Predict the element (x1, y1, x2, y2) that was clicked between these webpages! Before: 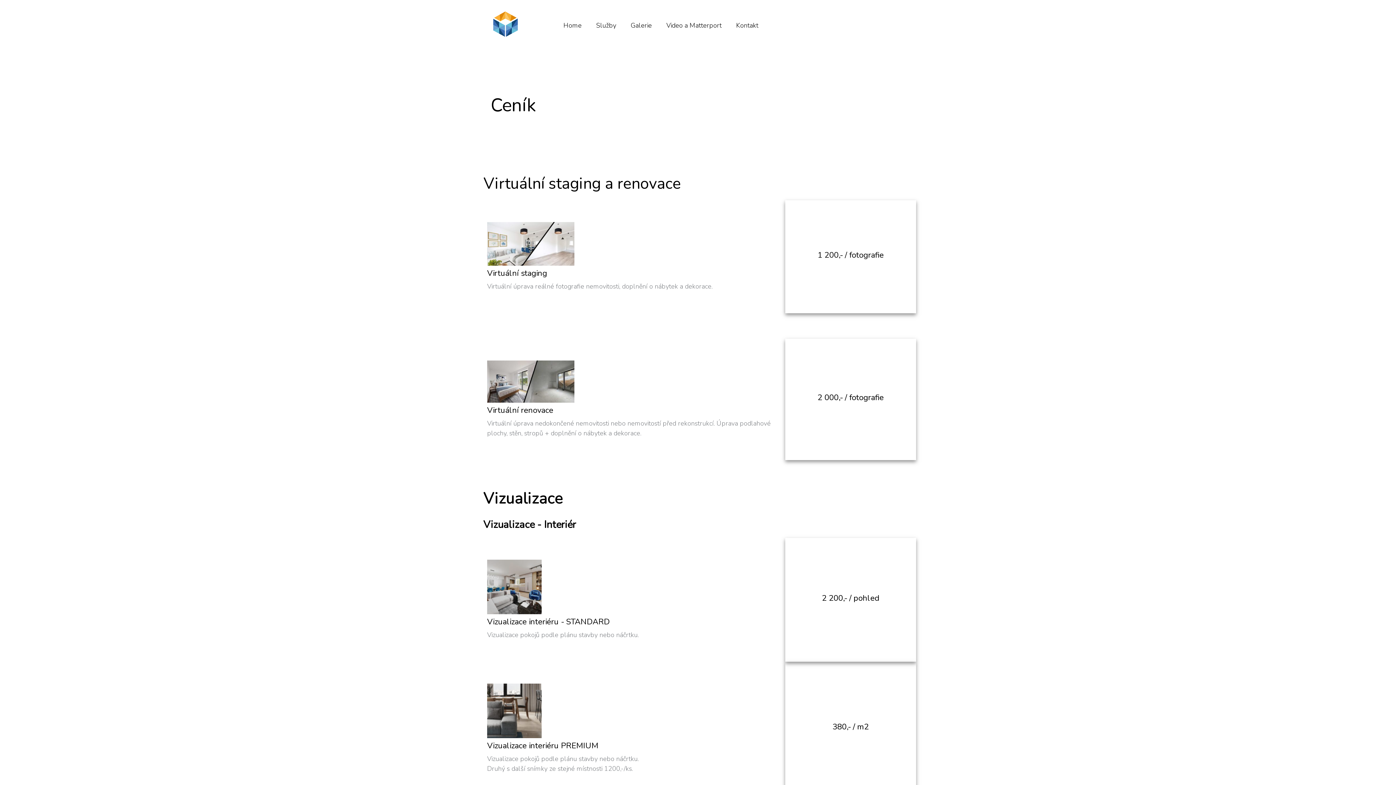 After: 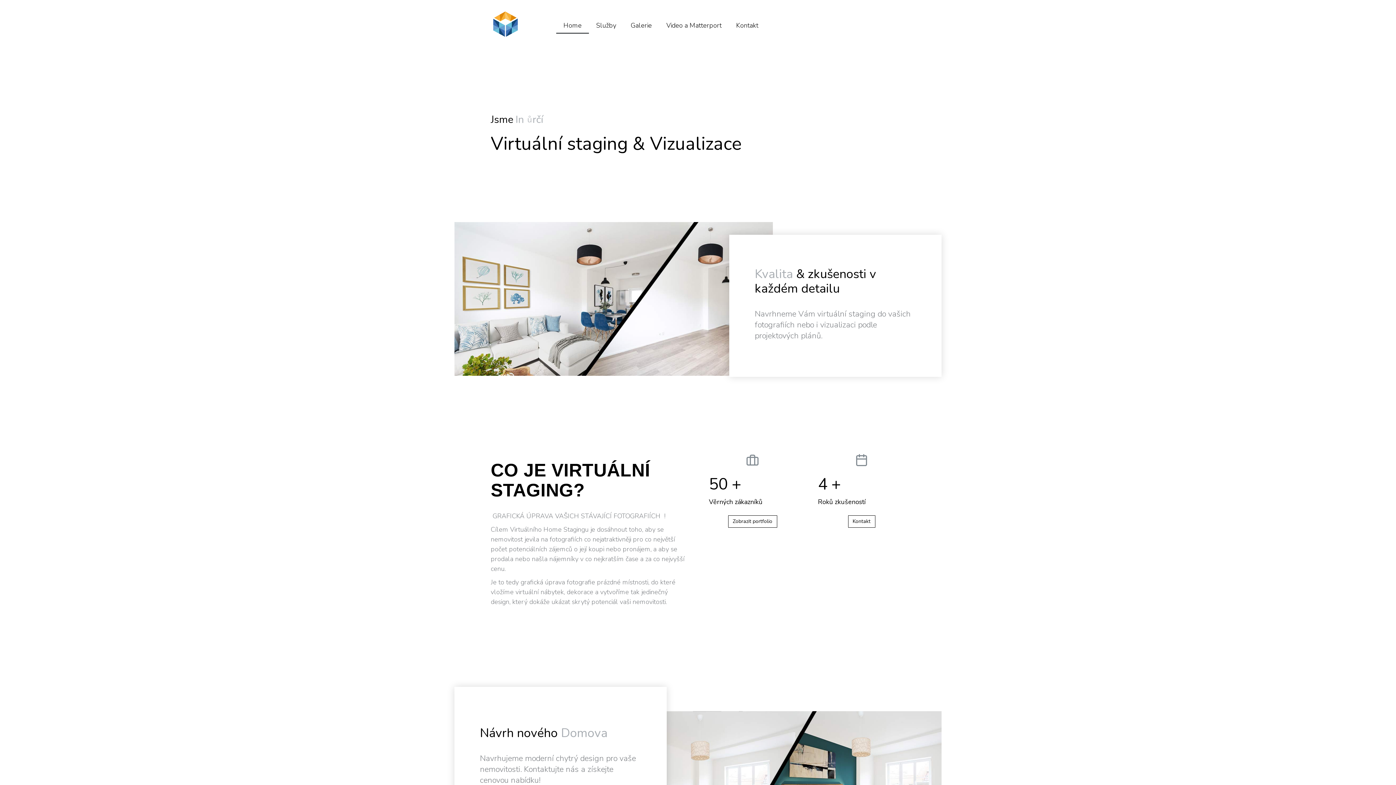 Action: label: Home bbox: (556, 17, 589, 33)